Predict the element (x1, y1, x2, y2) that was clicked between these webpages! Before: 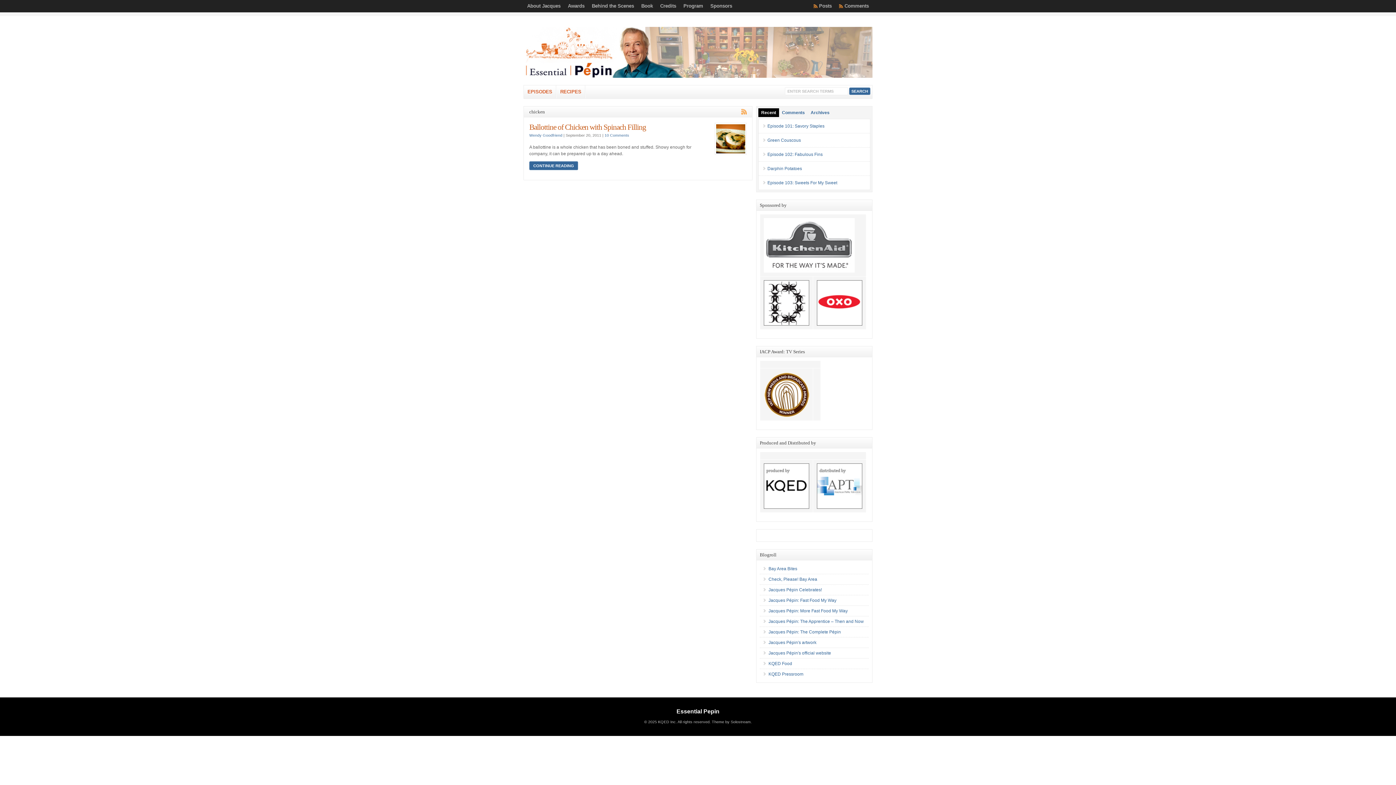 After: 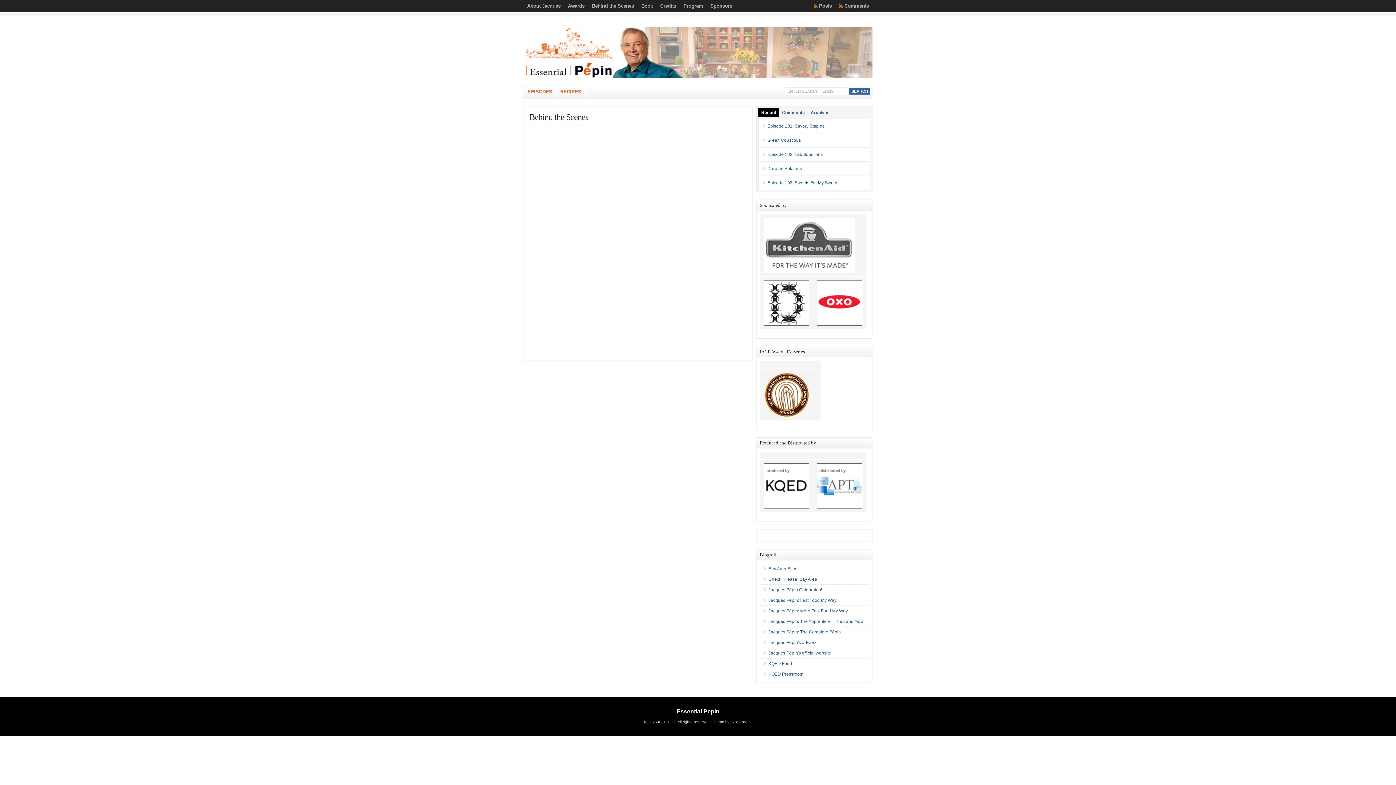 Action: label: Behind the Scenes bbox: (588, 0, 637, 12)